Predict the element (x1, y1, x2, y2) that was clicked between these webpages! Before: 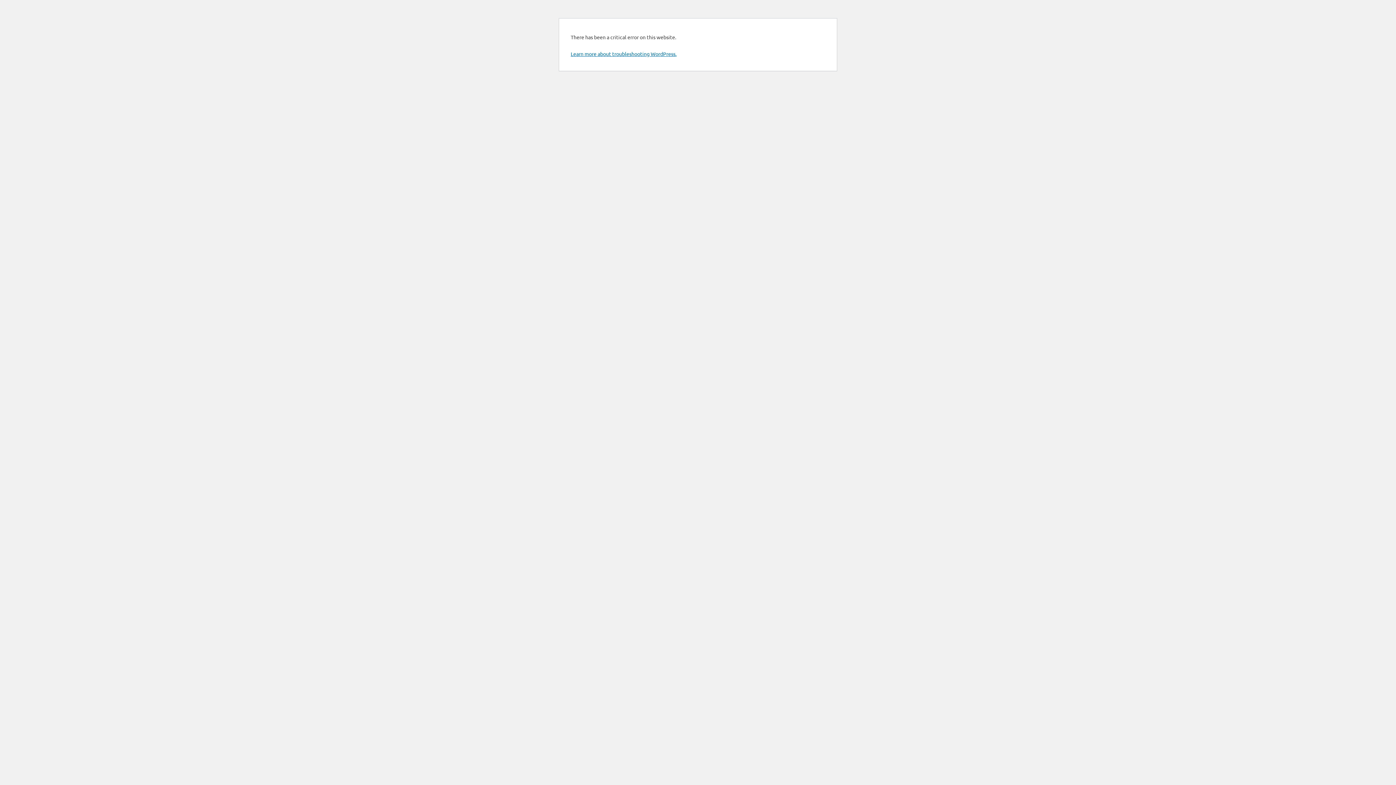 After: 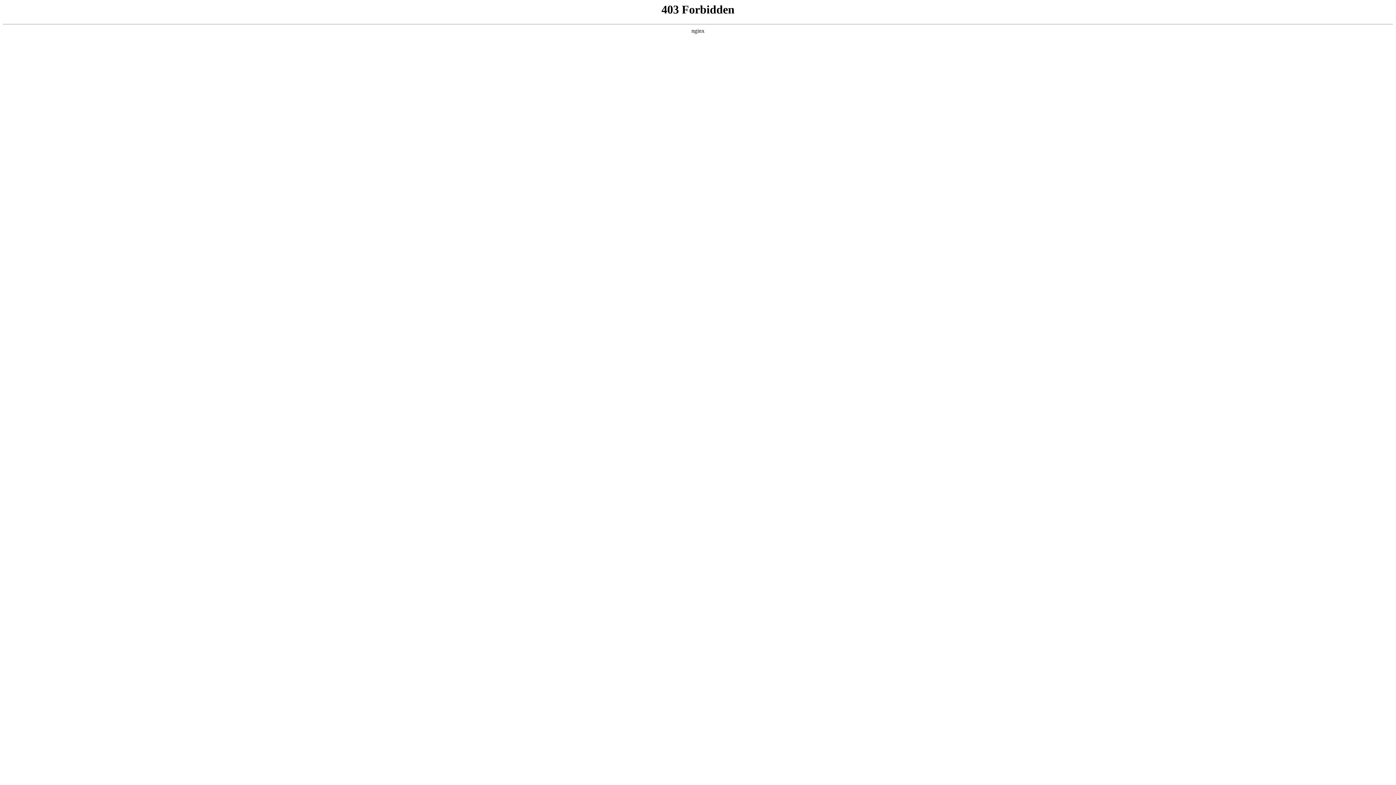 Action: label: Learn more about troubleshooting WordPress. bbox: (570, 50, 676, 57)